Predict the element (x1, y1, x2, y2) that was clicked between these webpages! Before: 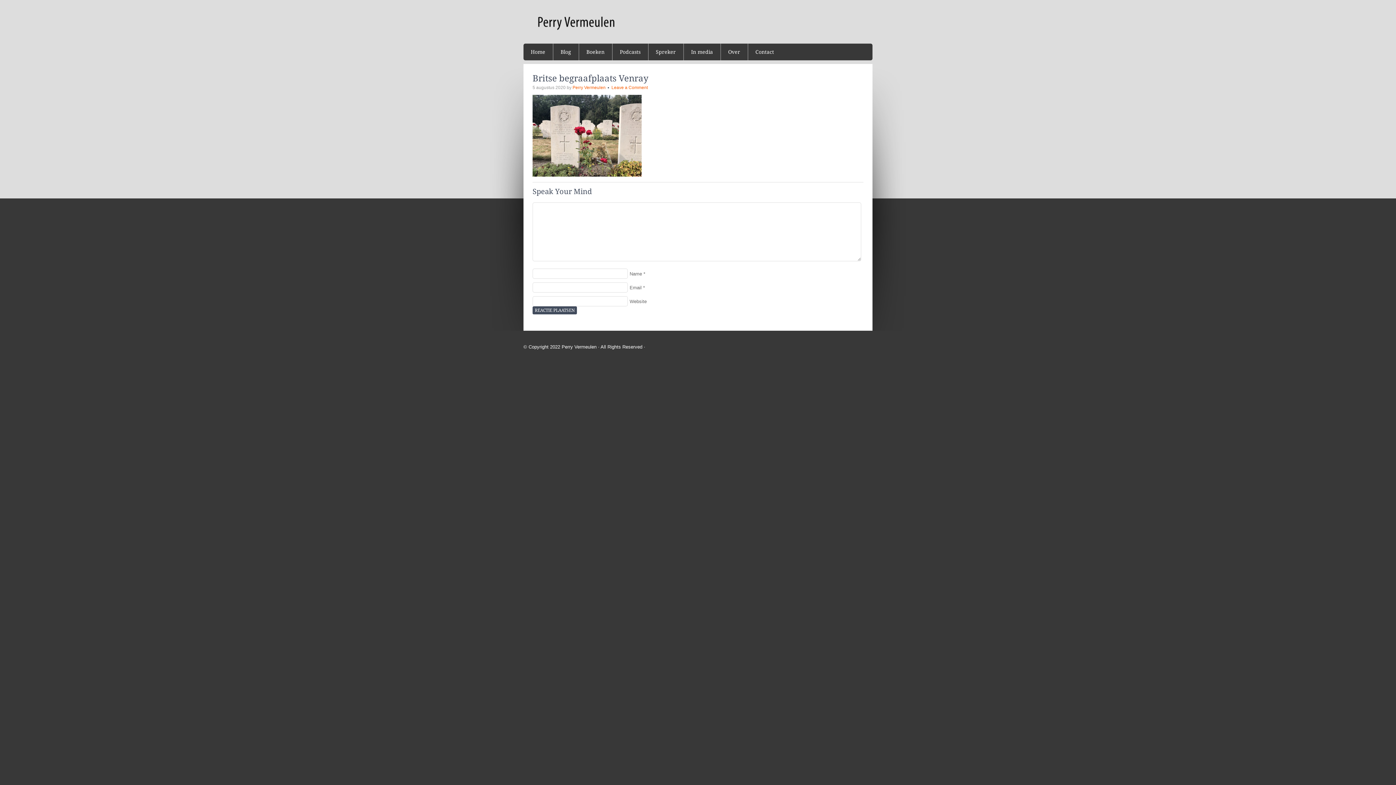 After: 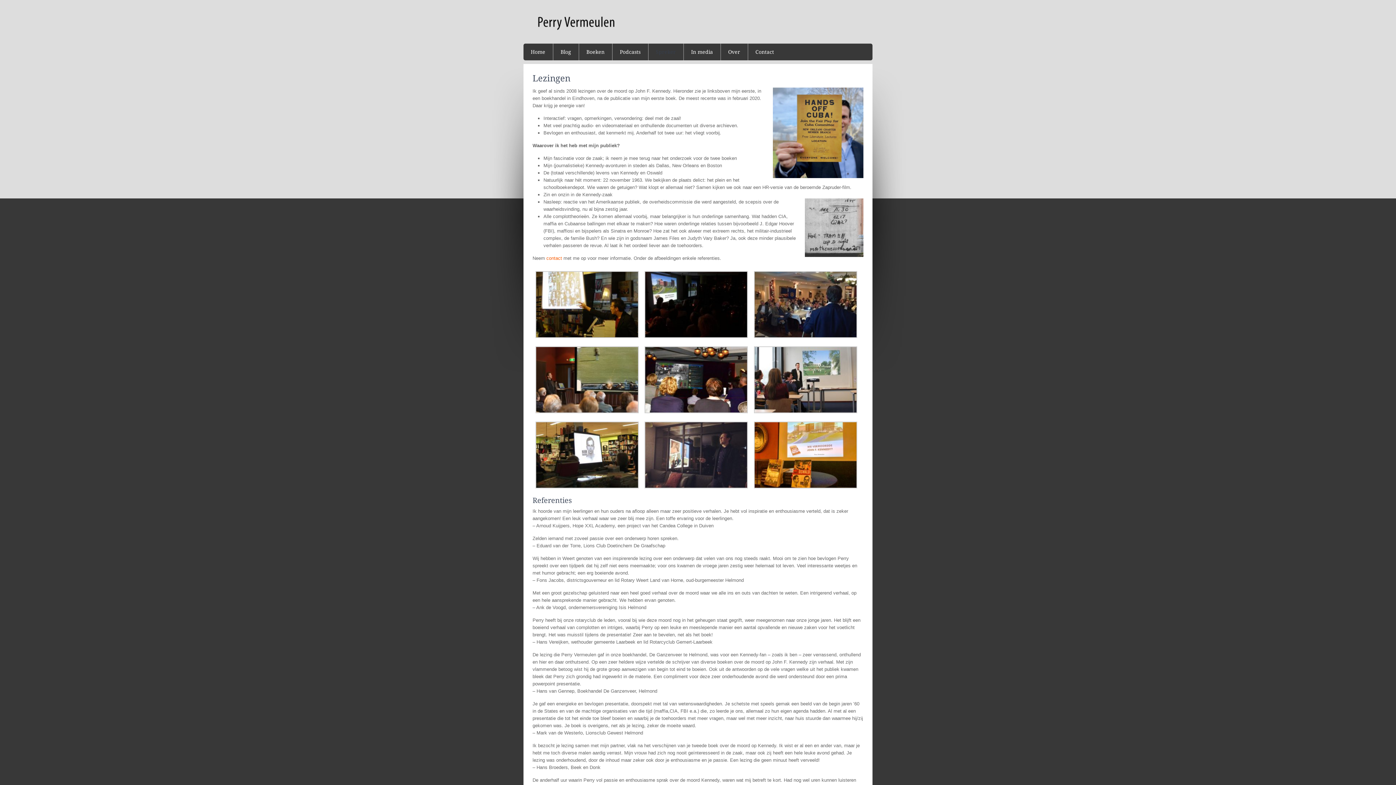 Action: label: Spreker bbox: (648, 43, 684, 60)